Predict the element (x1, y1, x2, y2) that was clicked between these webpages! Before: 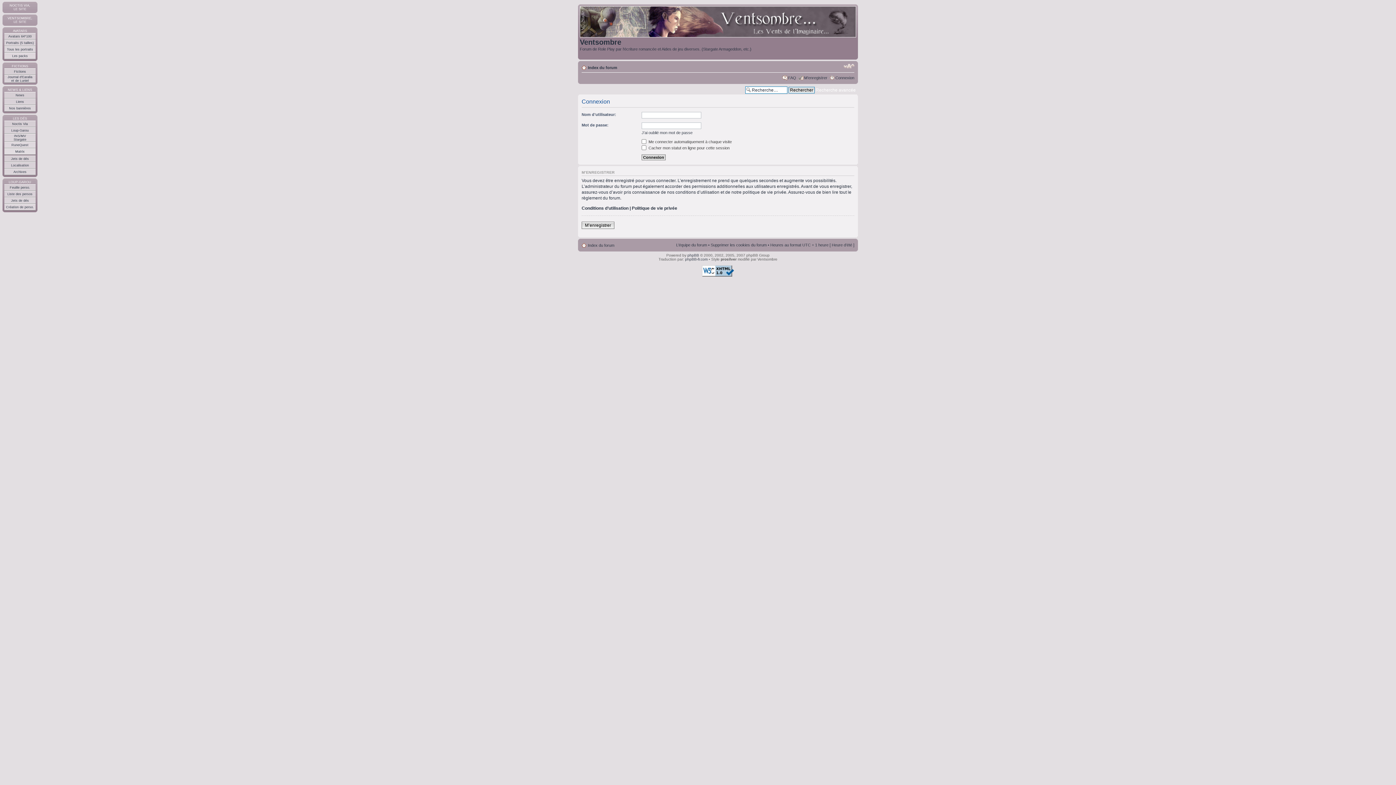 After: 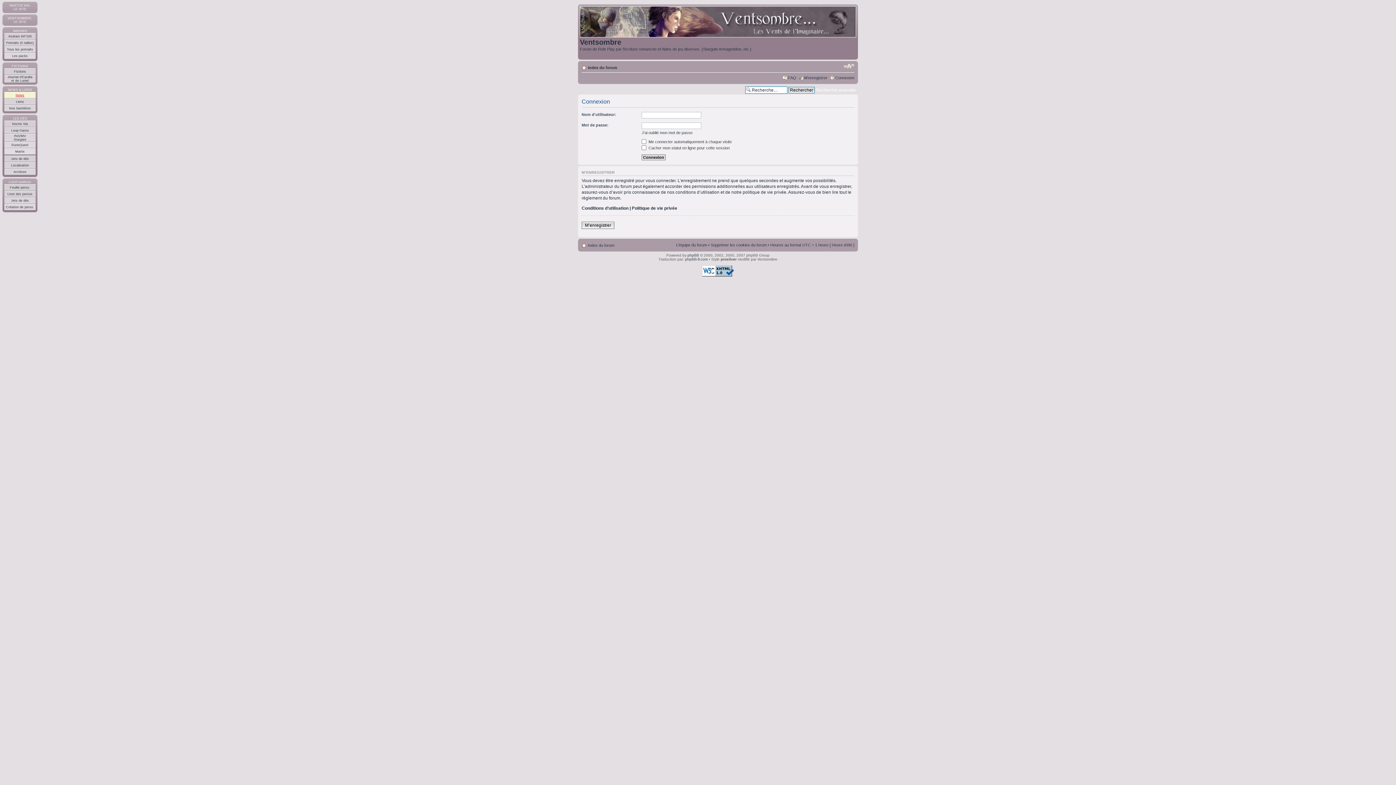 Action: bbox: (15, 93, 24, 97) label: News